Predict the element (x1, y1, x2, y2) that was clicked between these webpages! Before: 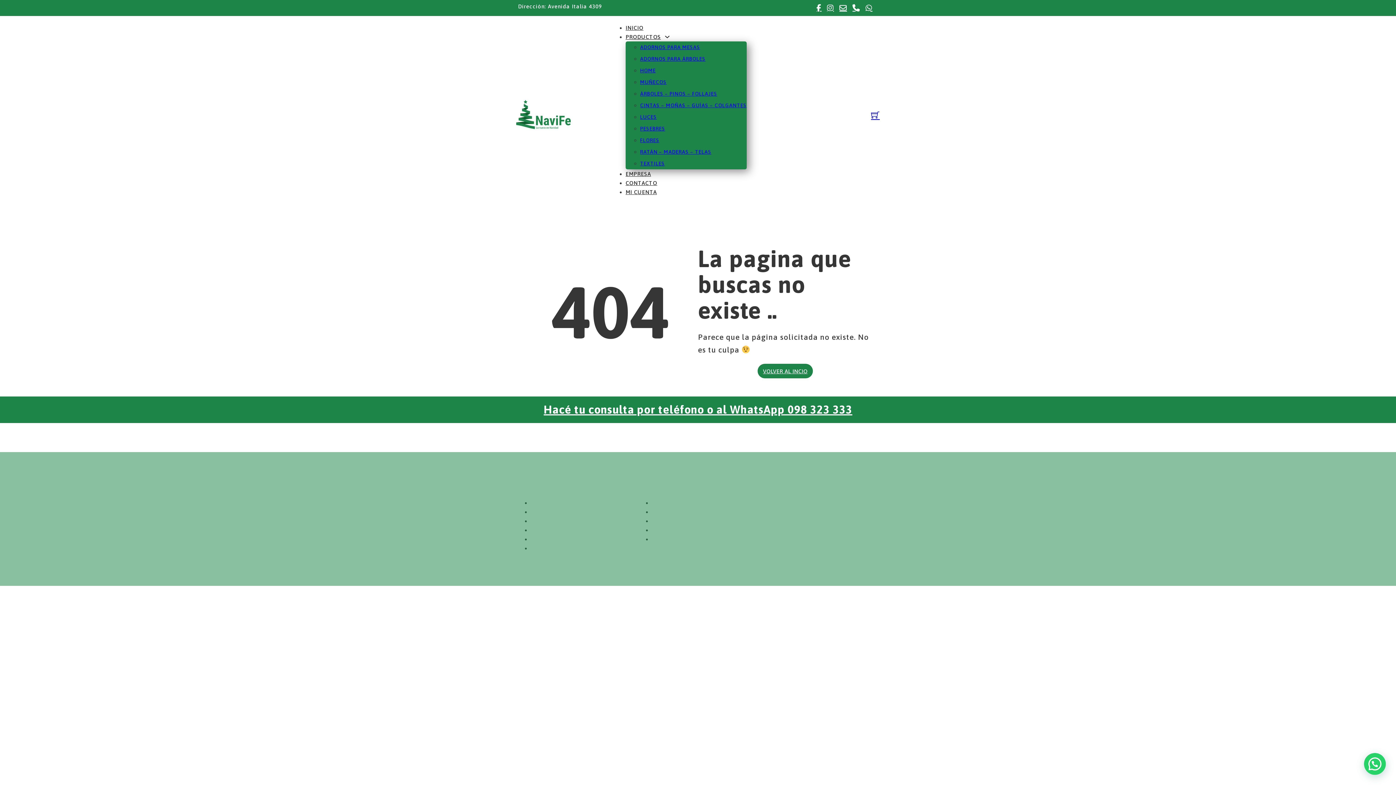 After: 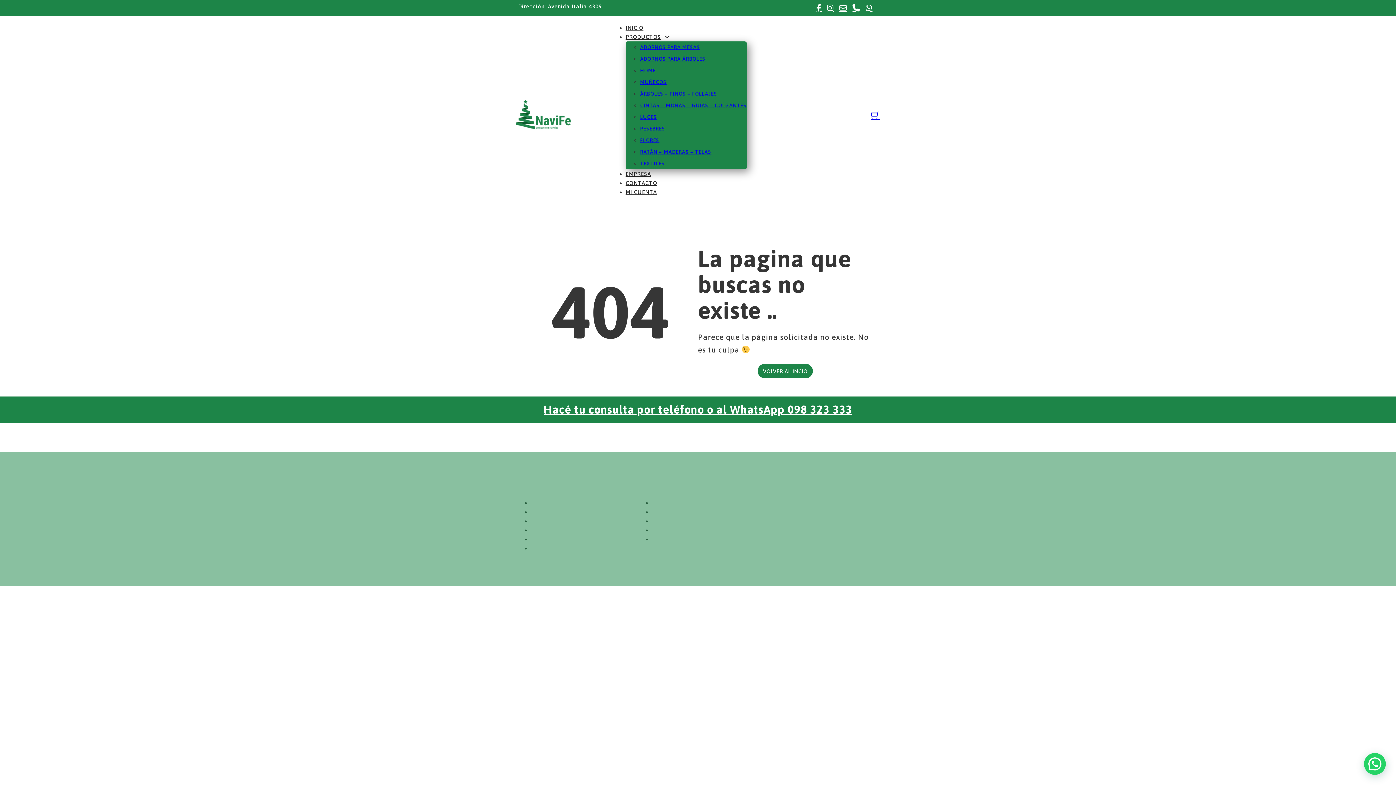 Action: bbox: (852, 1, 860, 14)